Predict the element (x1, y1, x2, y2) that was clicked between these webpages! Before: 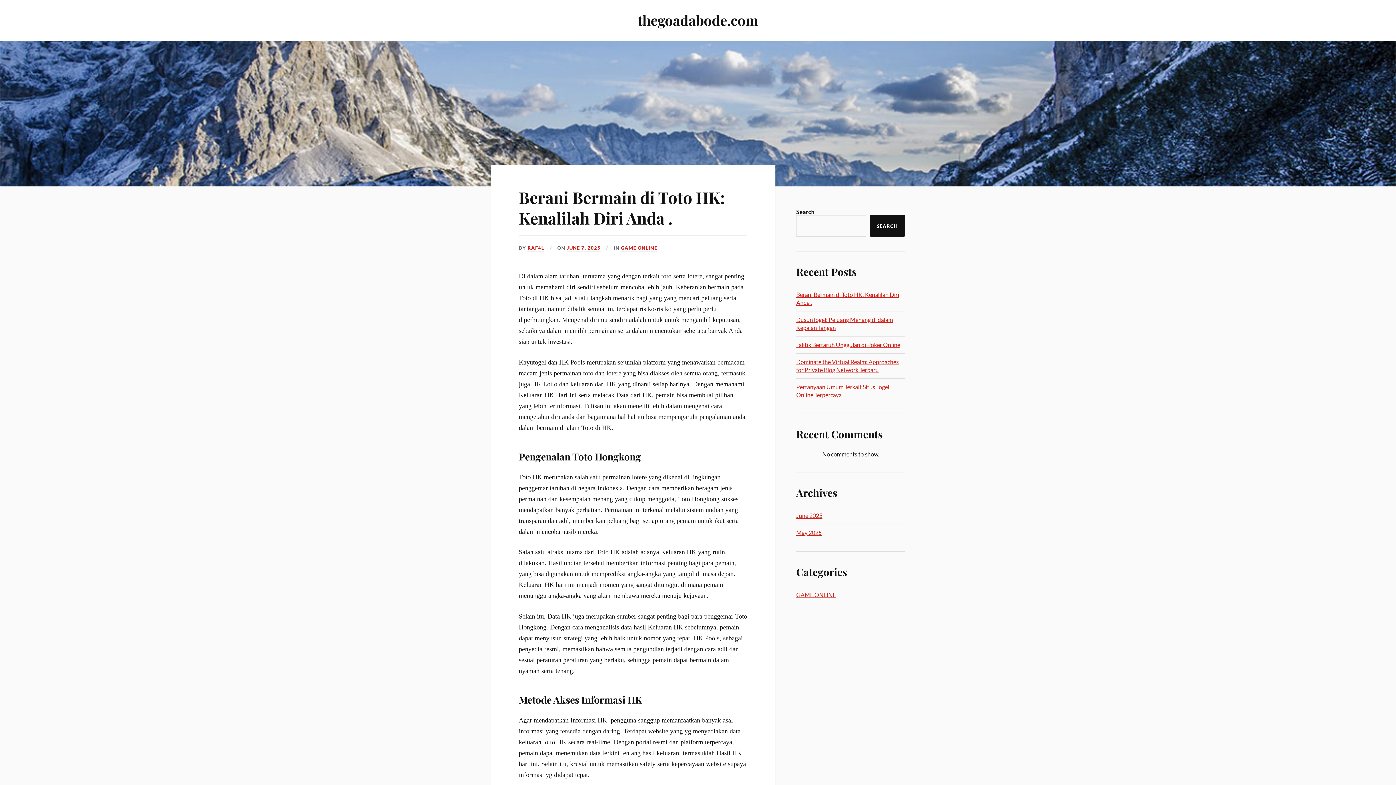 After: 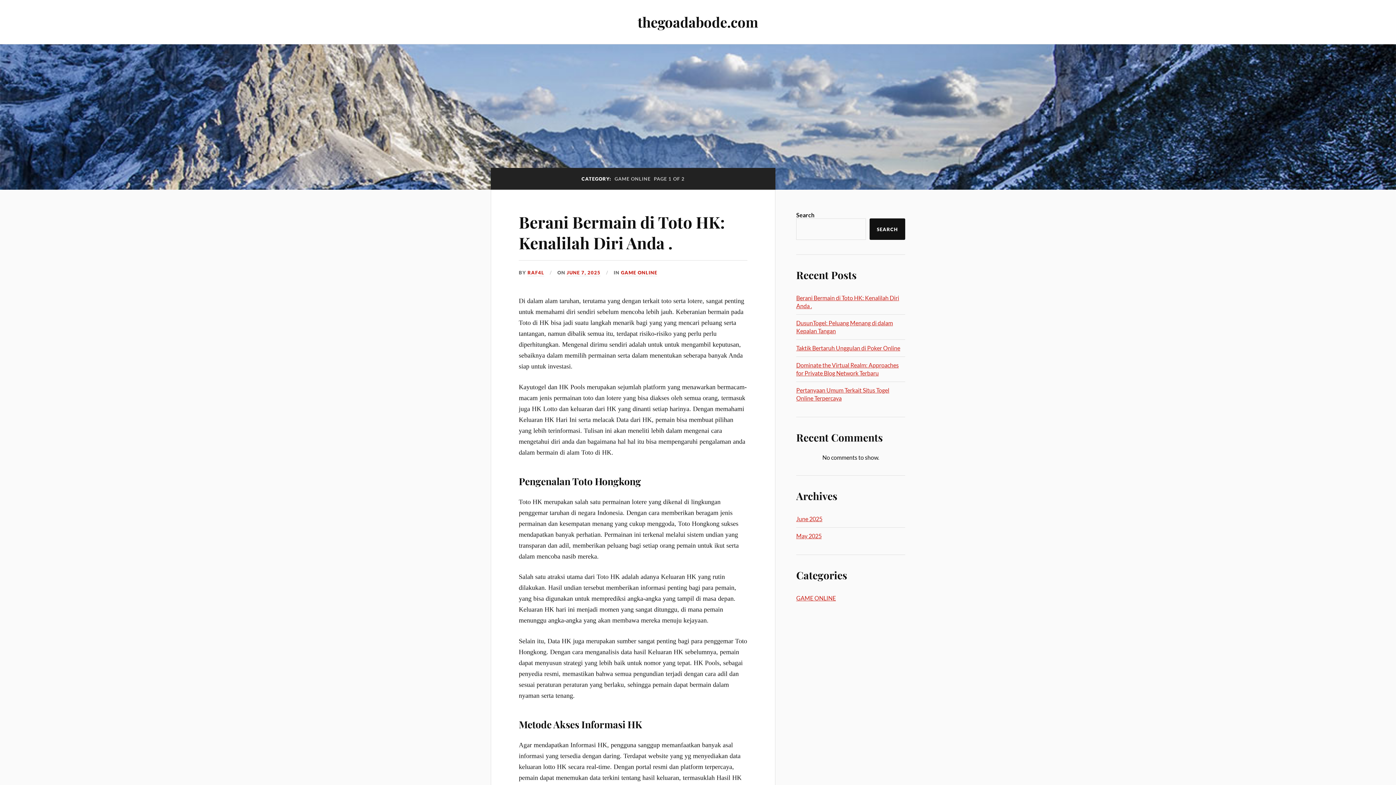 Action: label: GAME ONLINE bbox: (796, 591, 836, 598)